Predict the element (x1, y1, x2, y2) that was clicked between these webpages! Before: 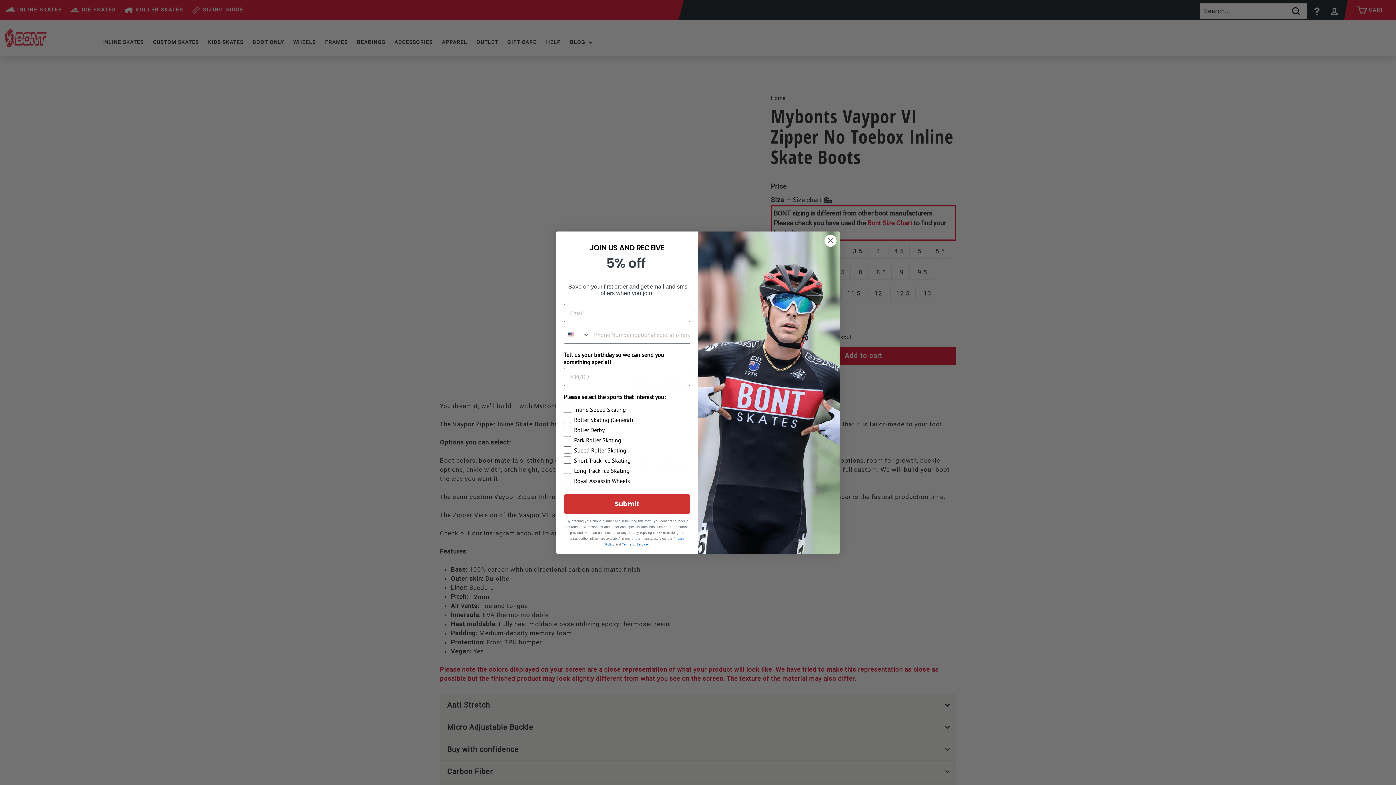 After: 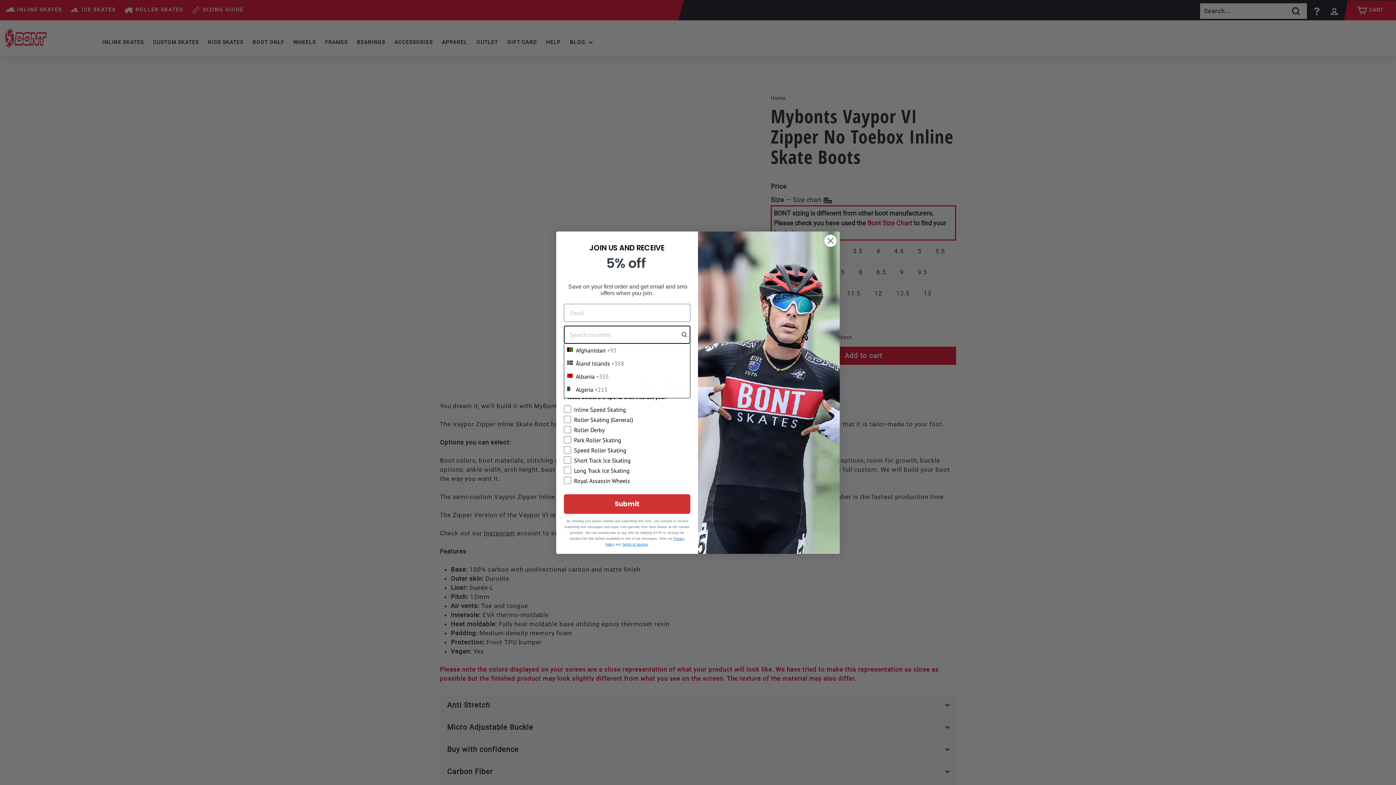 Action: label: Search Countries bbox: (564, 326, 590, 343)